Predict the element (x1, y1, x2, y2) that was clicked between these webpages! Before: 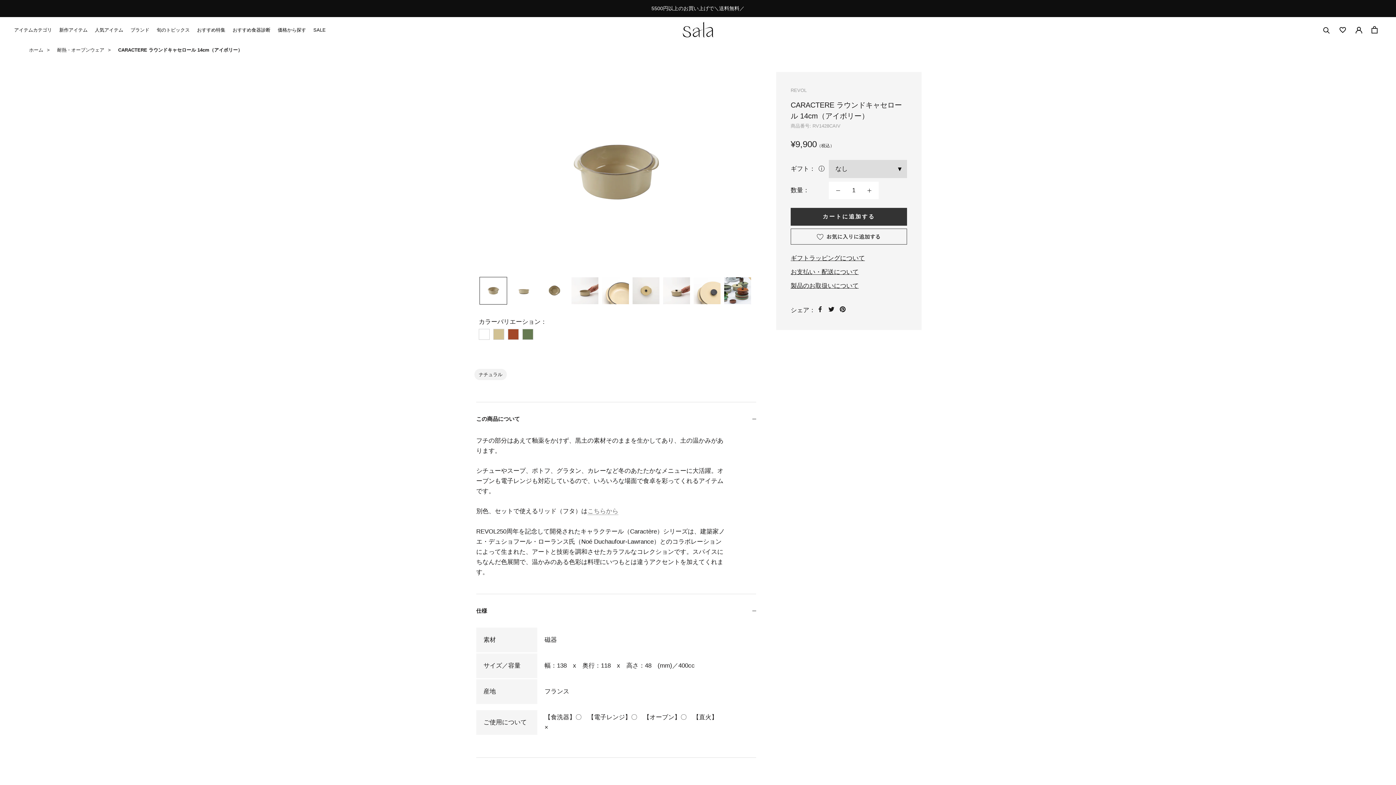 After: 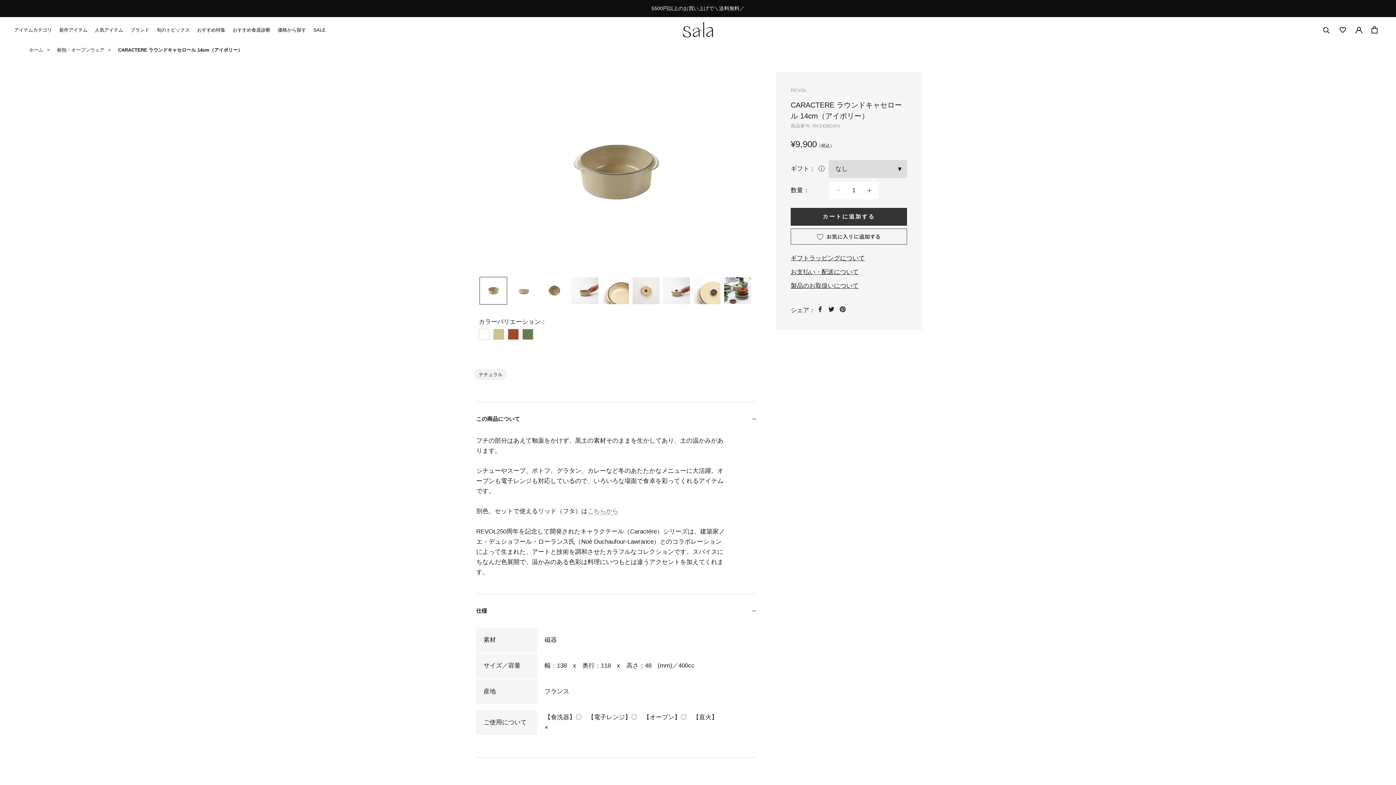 Action: bbox: (829, 181, 847, 199)